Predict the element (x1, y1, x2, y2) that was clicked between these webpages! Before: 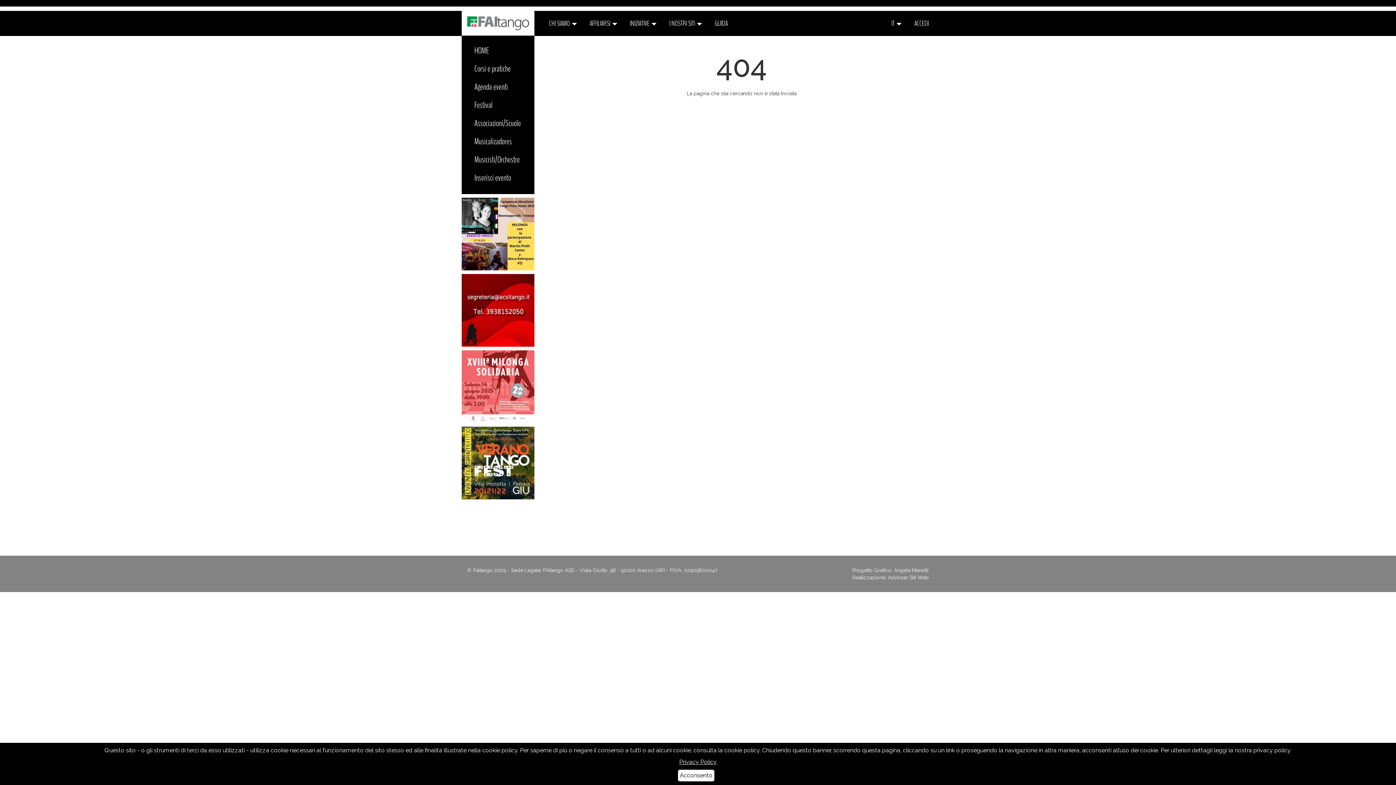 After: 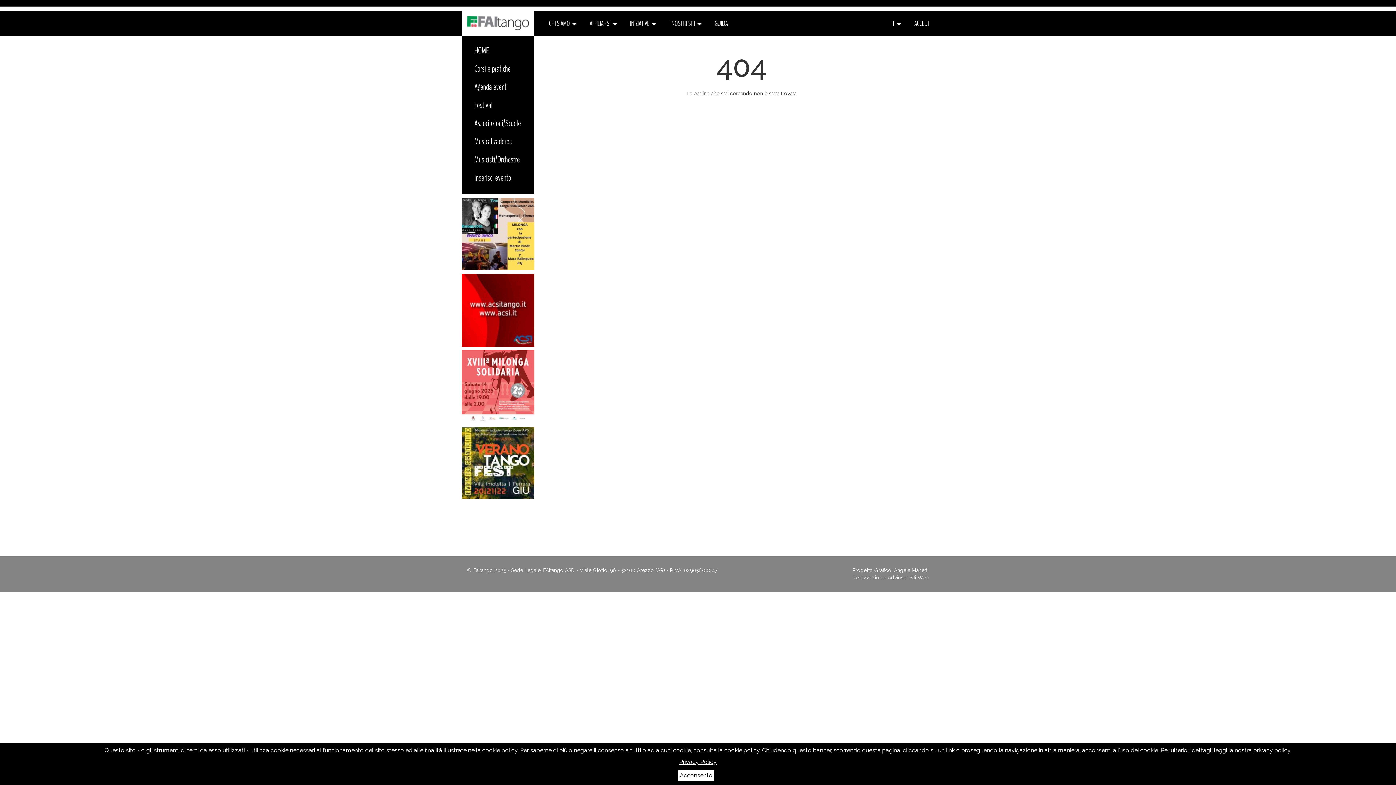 Action: bbox: (461, 232, 534, 238)